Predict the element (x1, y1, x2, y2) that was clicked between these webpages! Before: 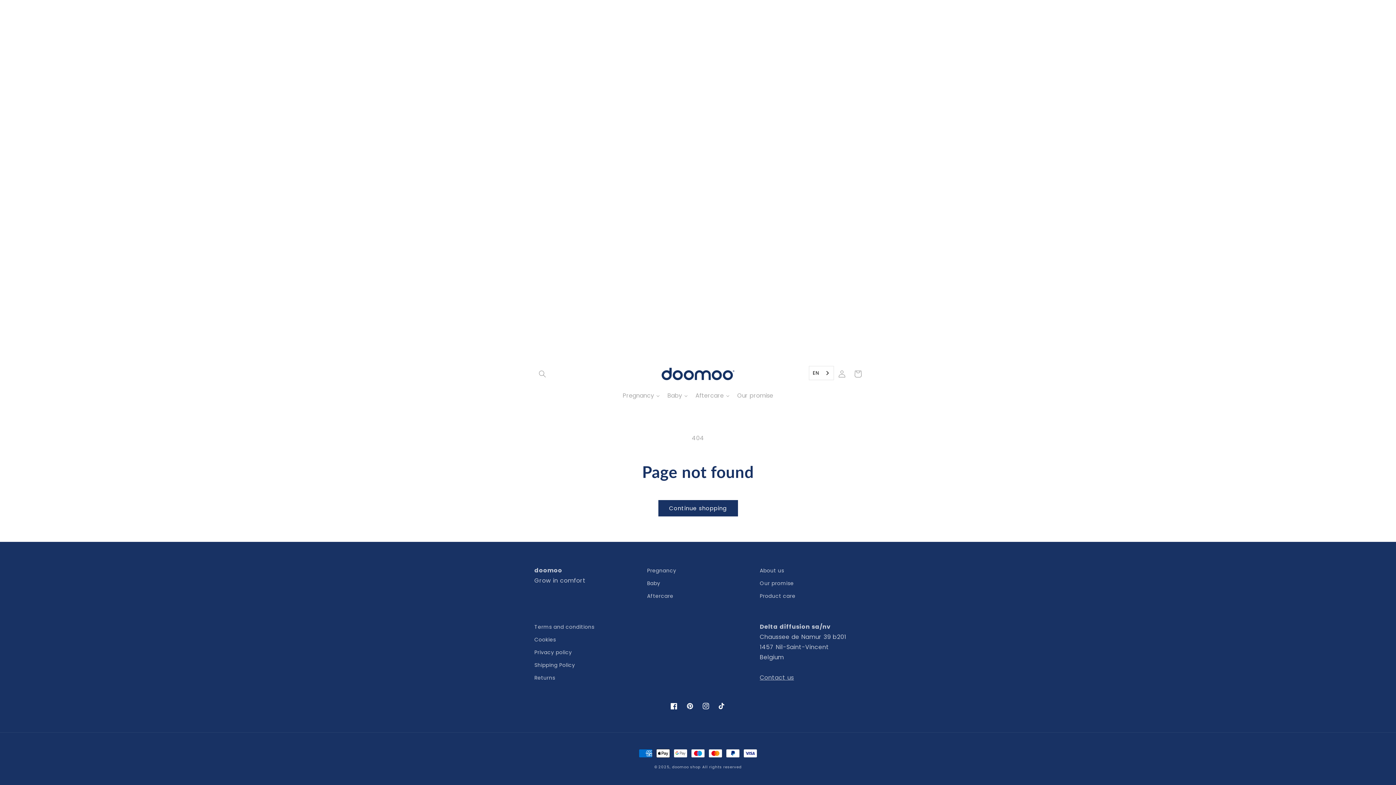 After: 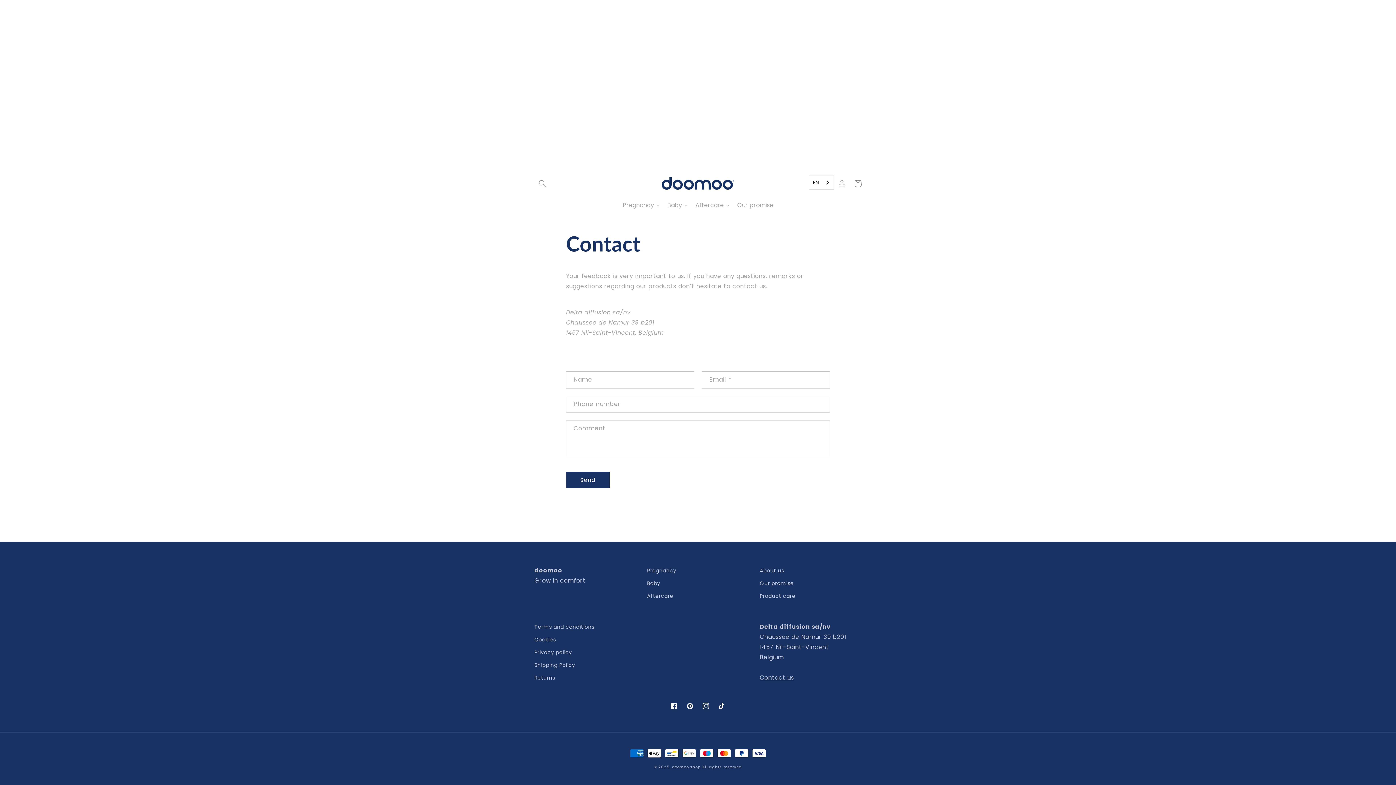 Action: label: Contact us bbox: (760, 673, 794, 682)